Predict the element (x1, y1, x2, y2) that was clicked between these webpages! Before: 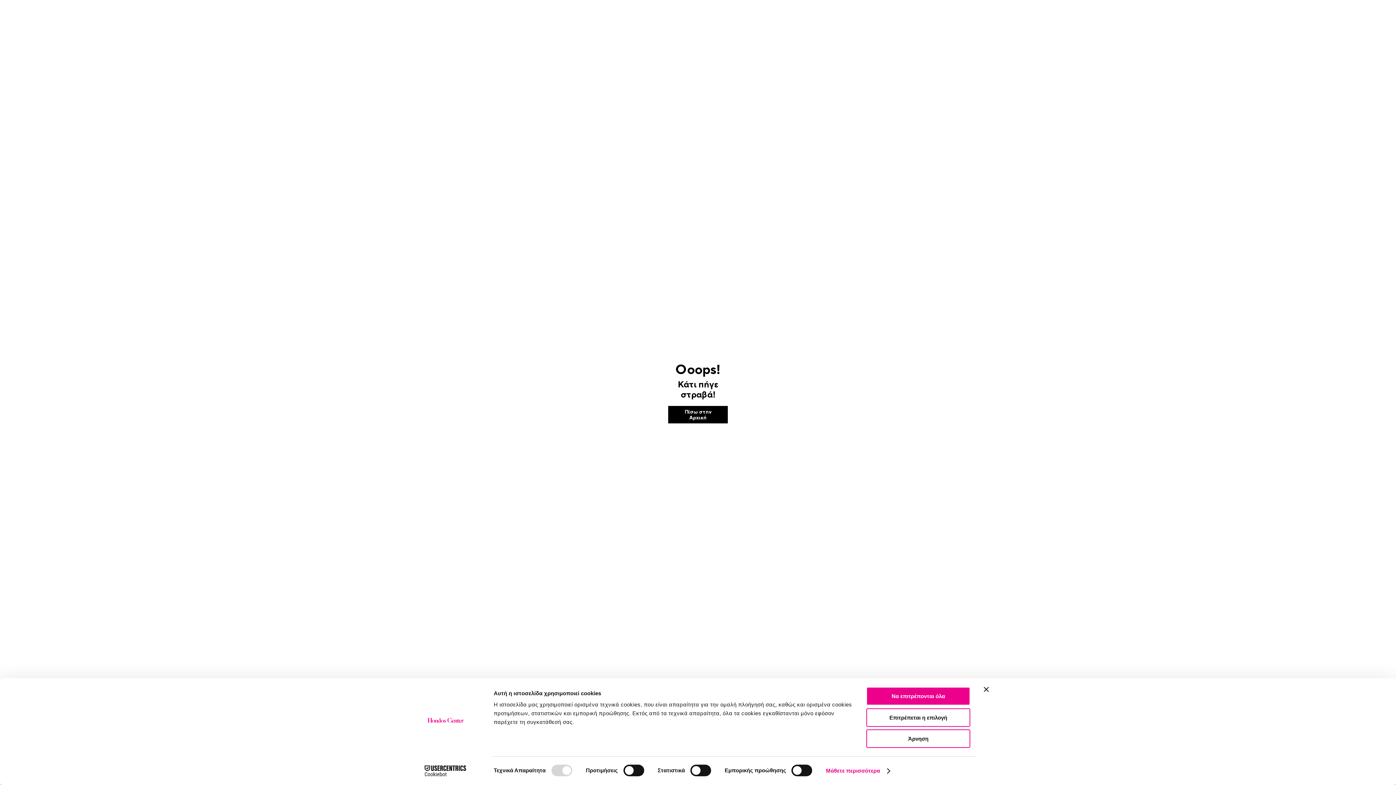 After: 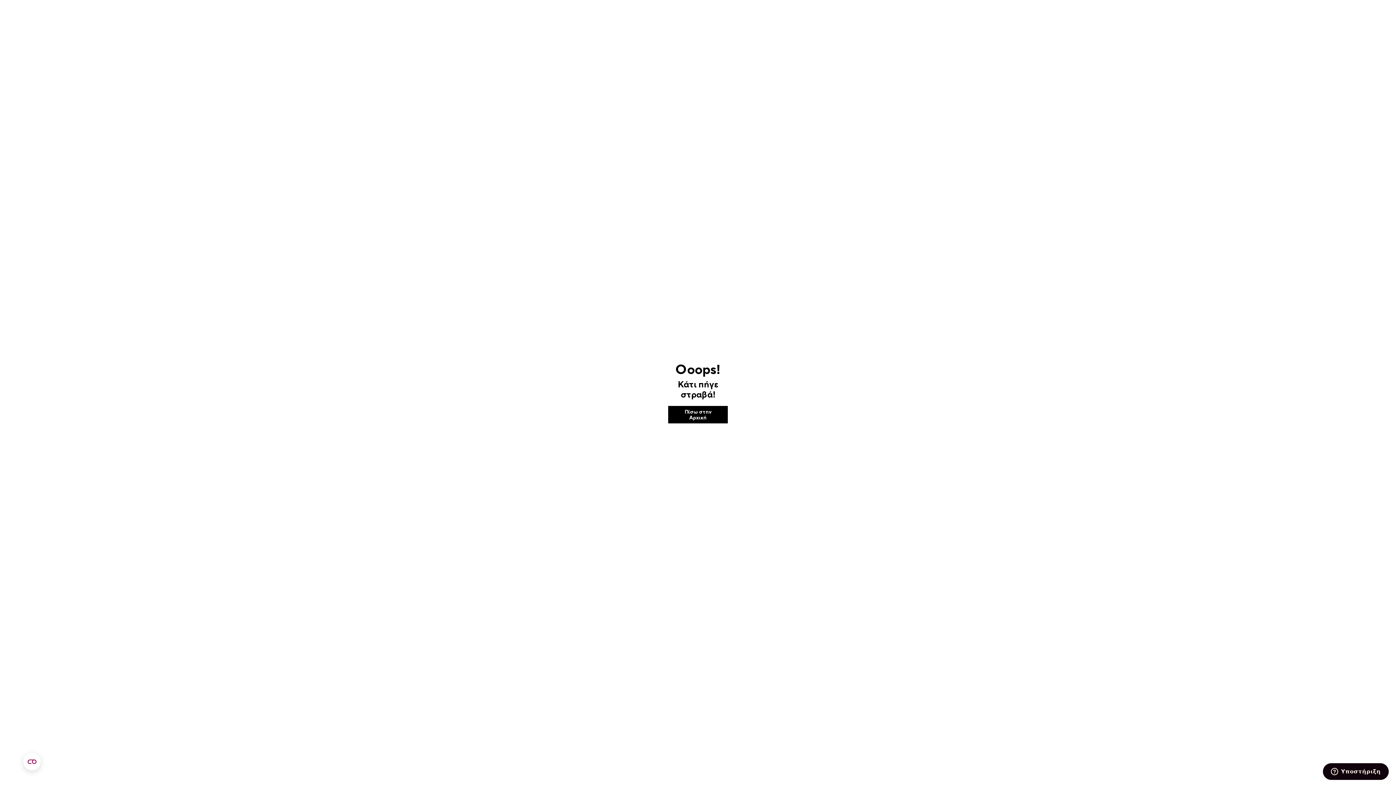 Action: label: Άρνηση bbox: (866, 729, 970, 748)